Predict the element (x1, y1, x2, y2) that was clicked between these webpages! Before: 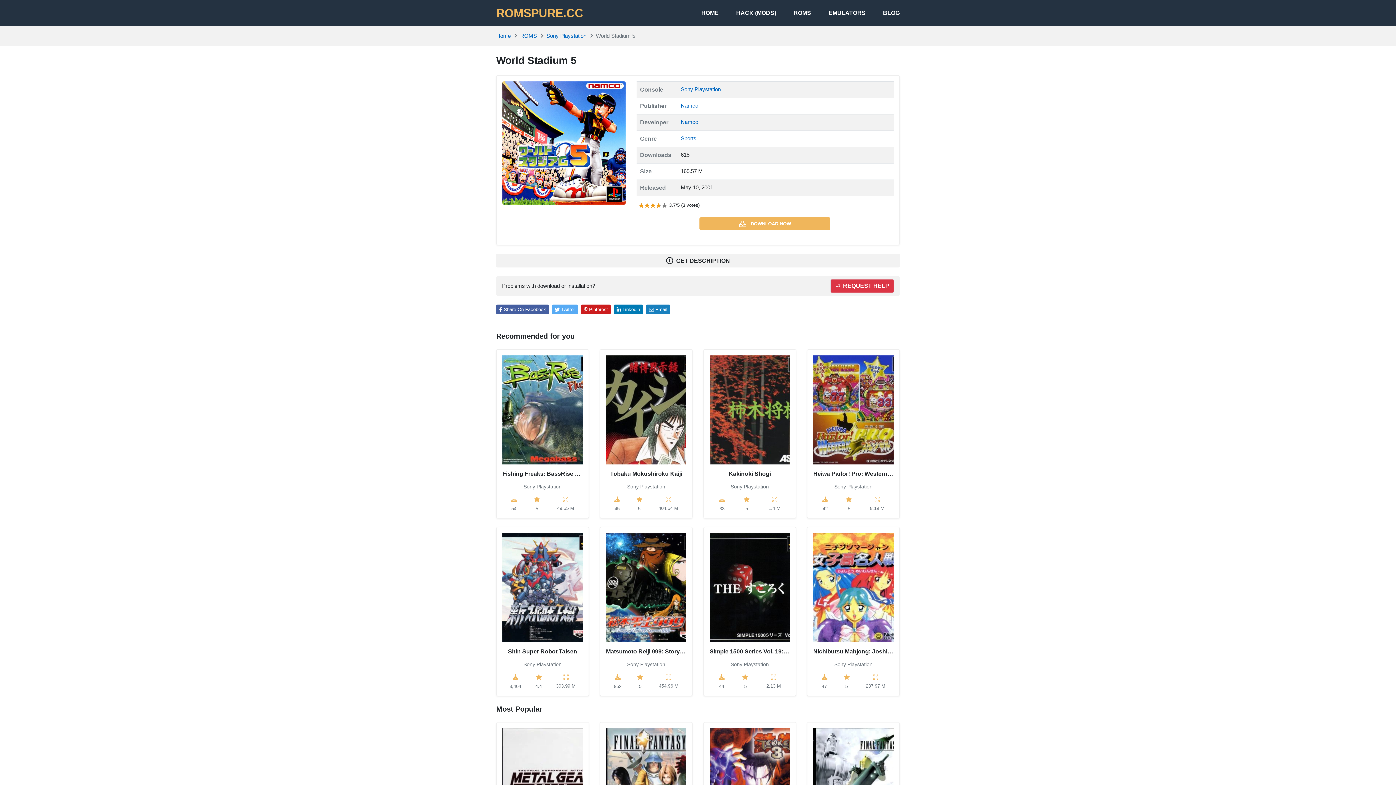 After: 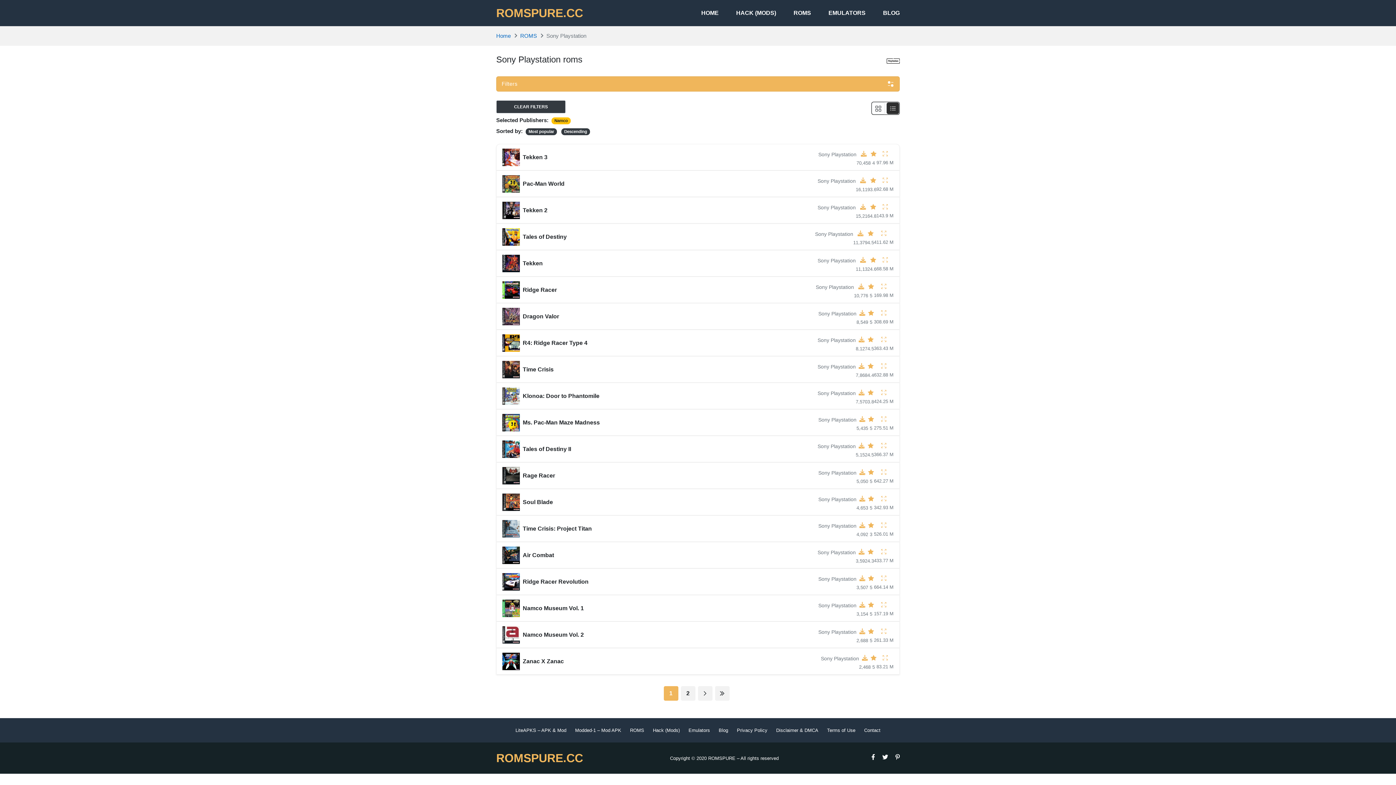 Action: bbox: (680, 102, 698, 108) label: Namco